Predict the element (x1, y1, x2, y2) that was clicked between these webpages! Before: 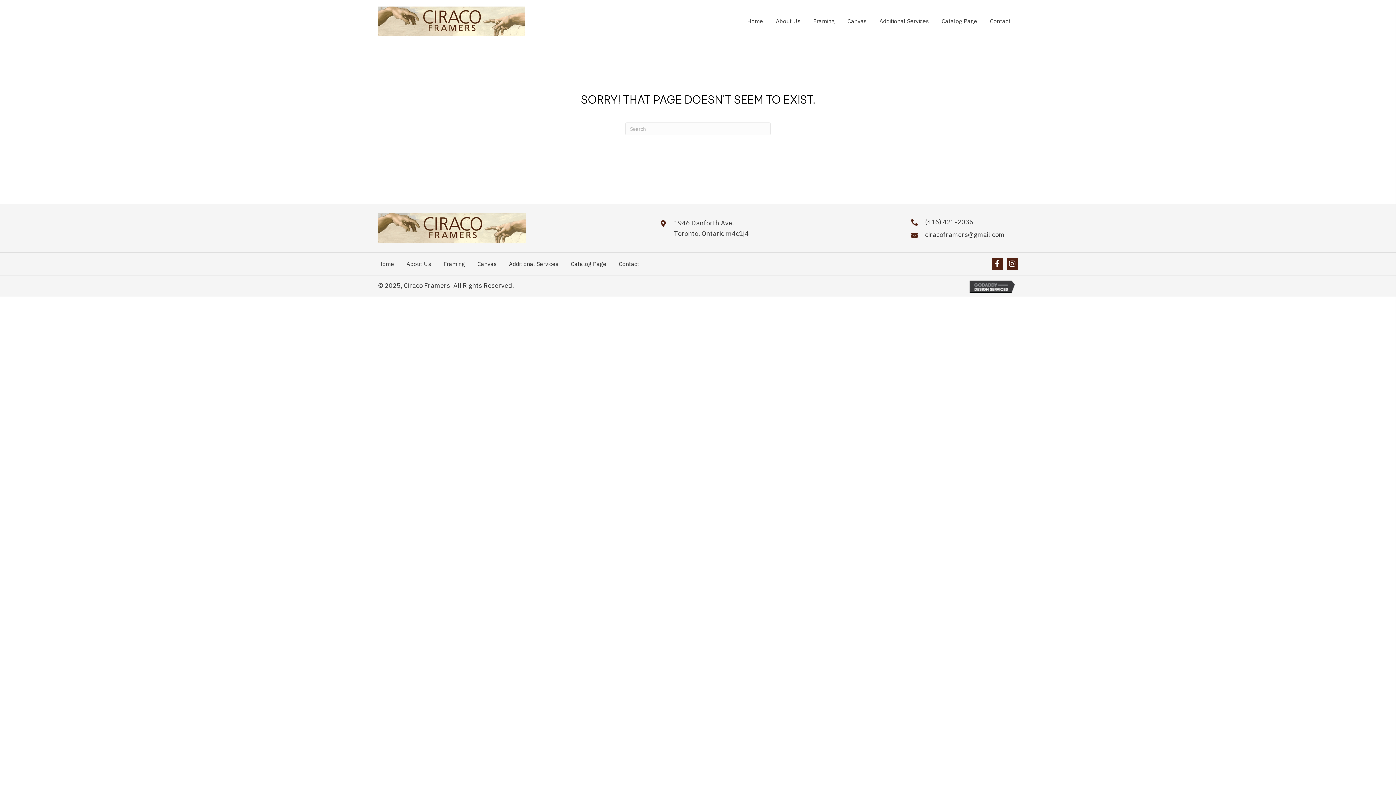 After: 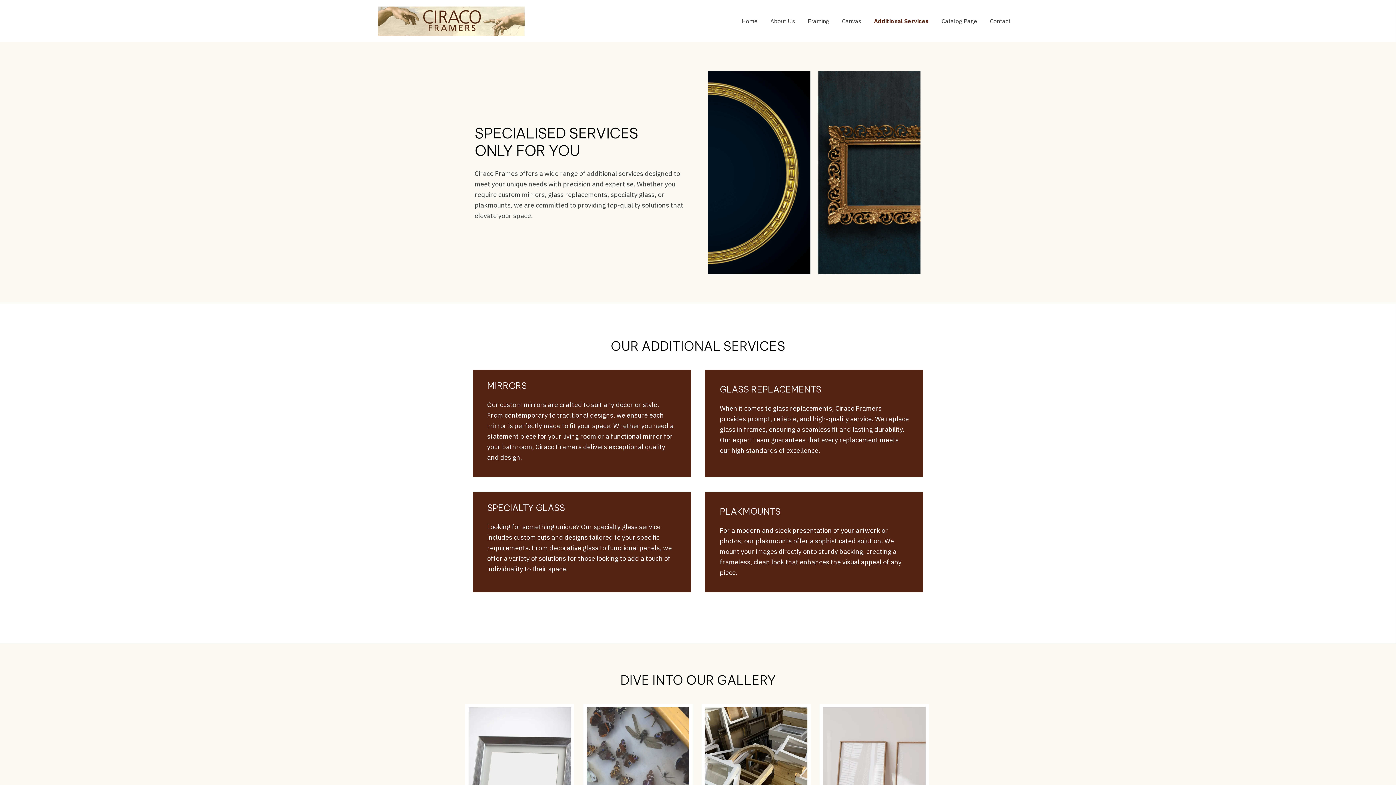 Action: bbox: (509, 259, 570, 268) label: Additional Services